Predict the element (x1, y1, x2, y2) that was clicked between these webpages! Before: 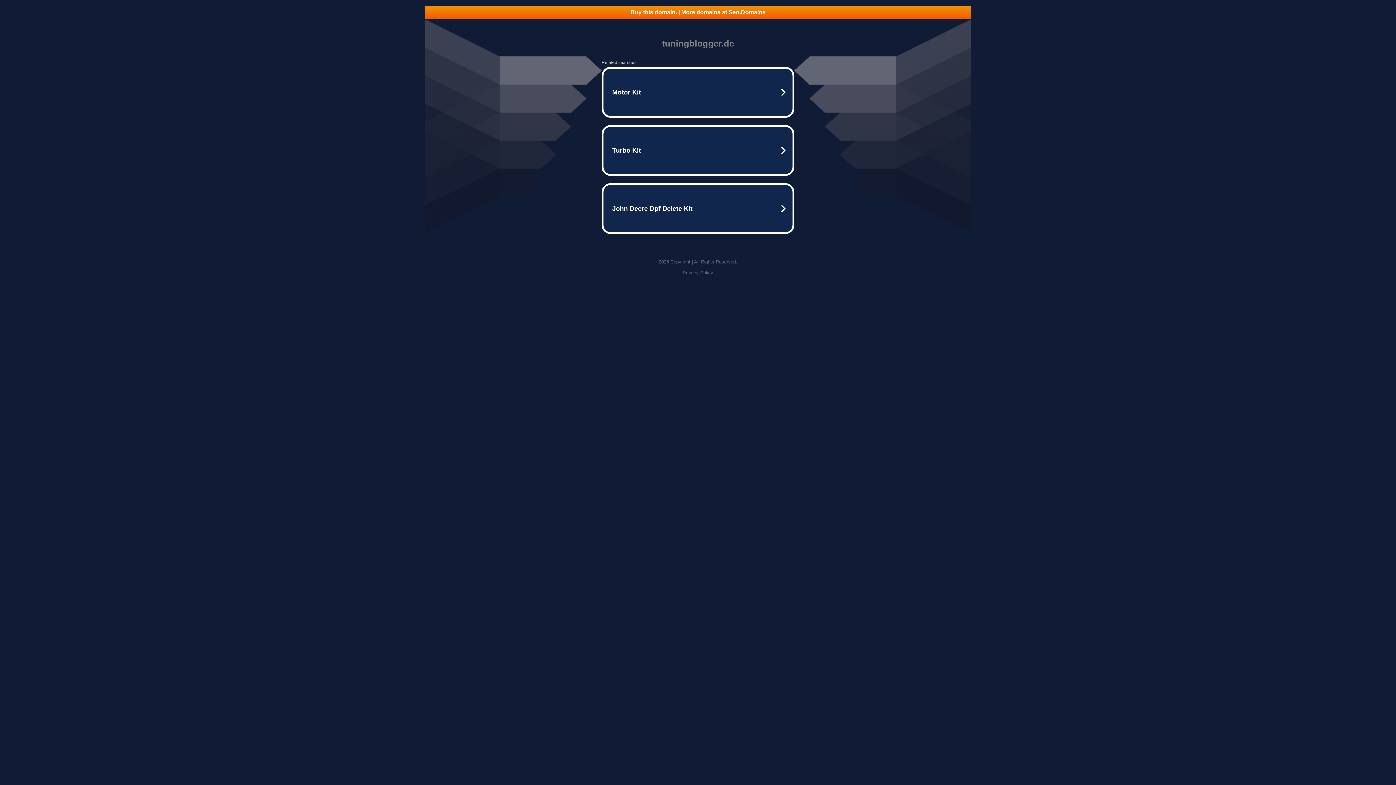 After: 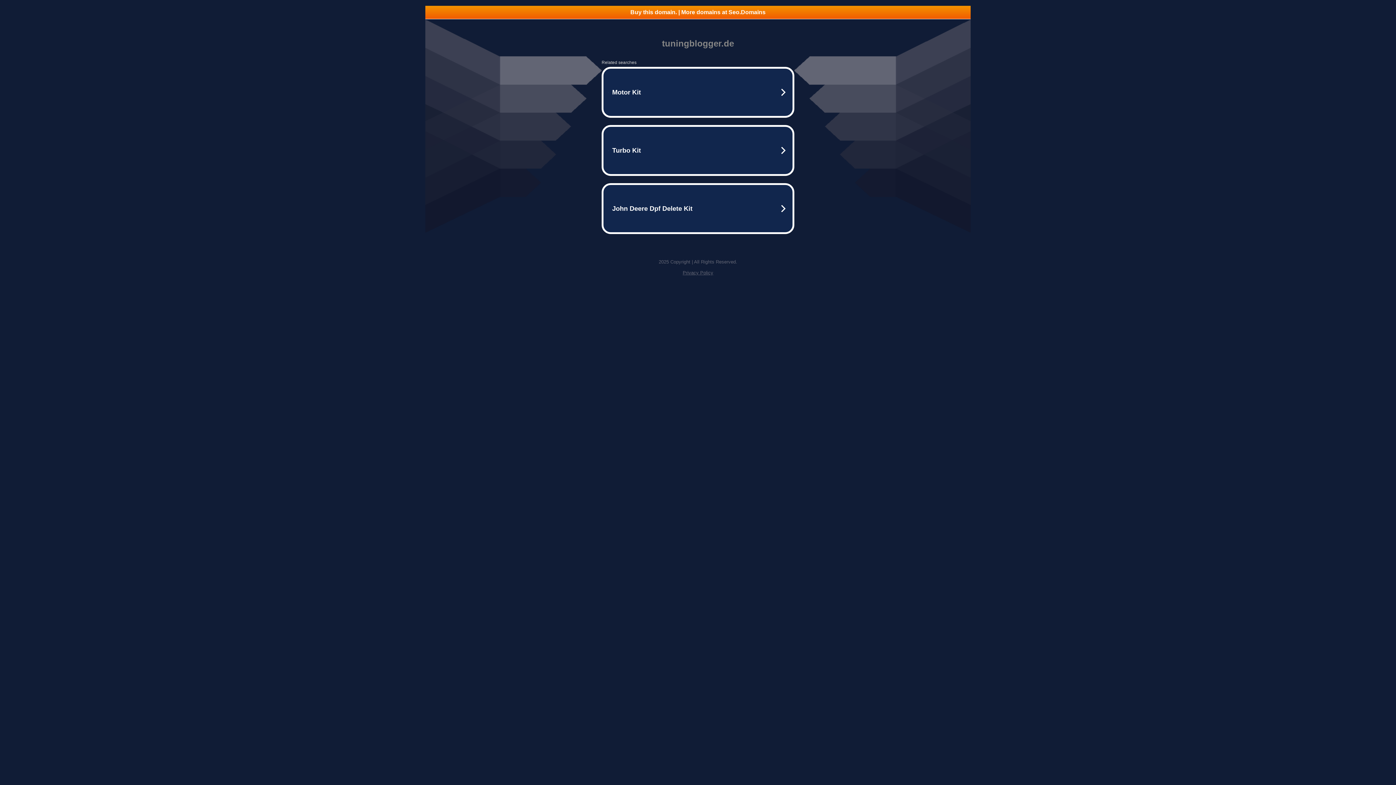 Action: bbox: (682, 270, 713, 275) label: Privacy Policy